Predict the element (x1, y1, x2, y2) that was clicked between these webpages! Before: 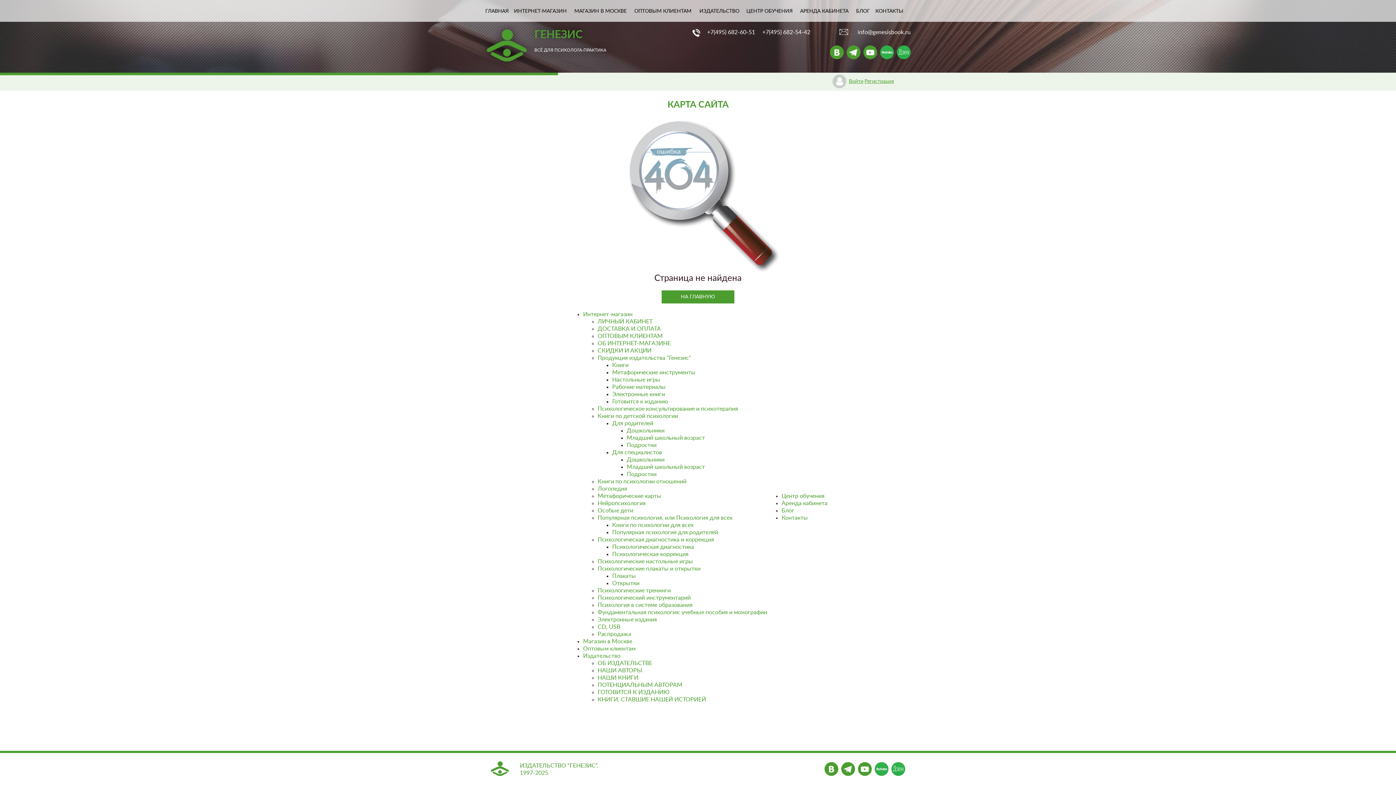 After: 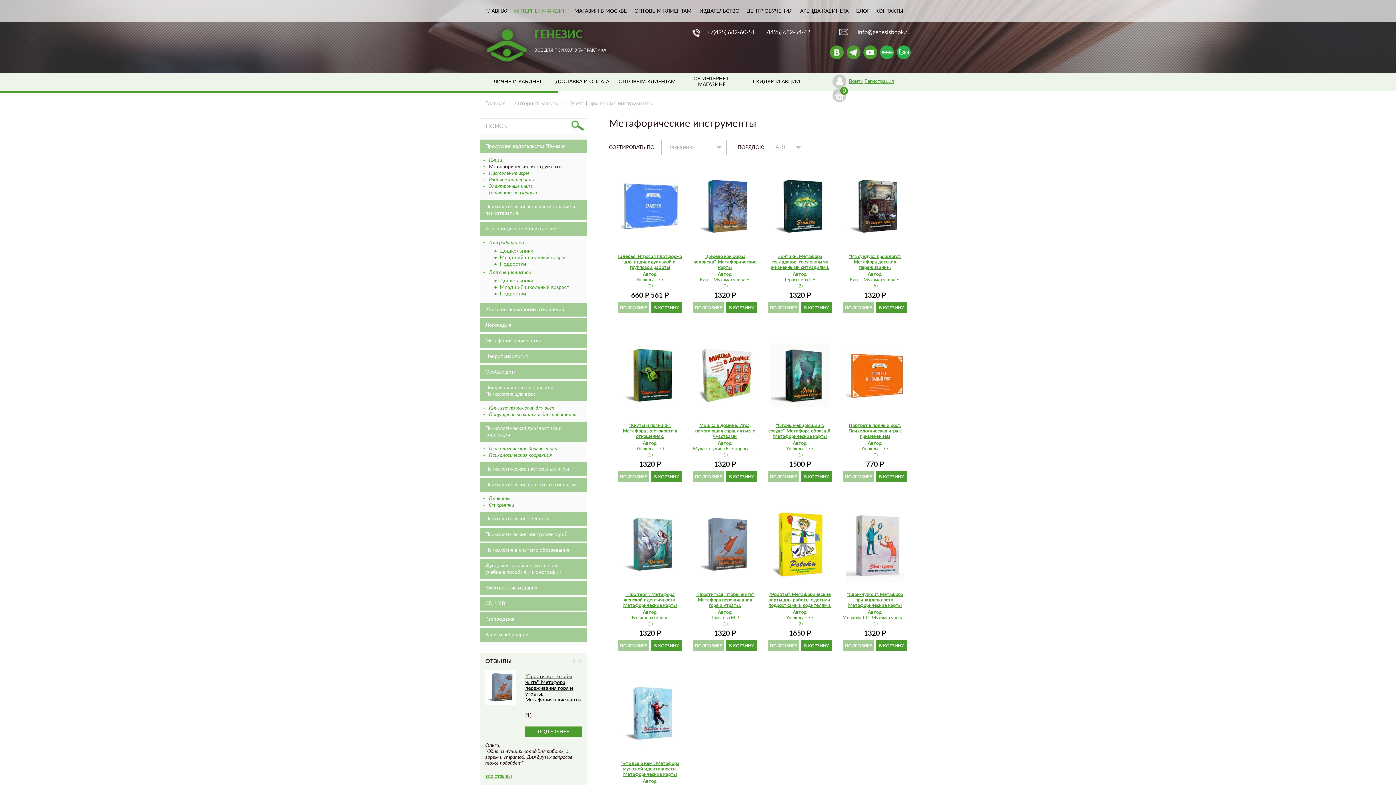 Action: label: Метафорические инструменты bbox: (612, 369, 695, 375)